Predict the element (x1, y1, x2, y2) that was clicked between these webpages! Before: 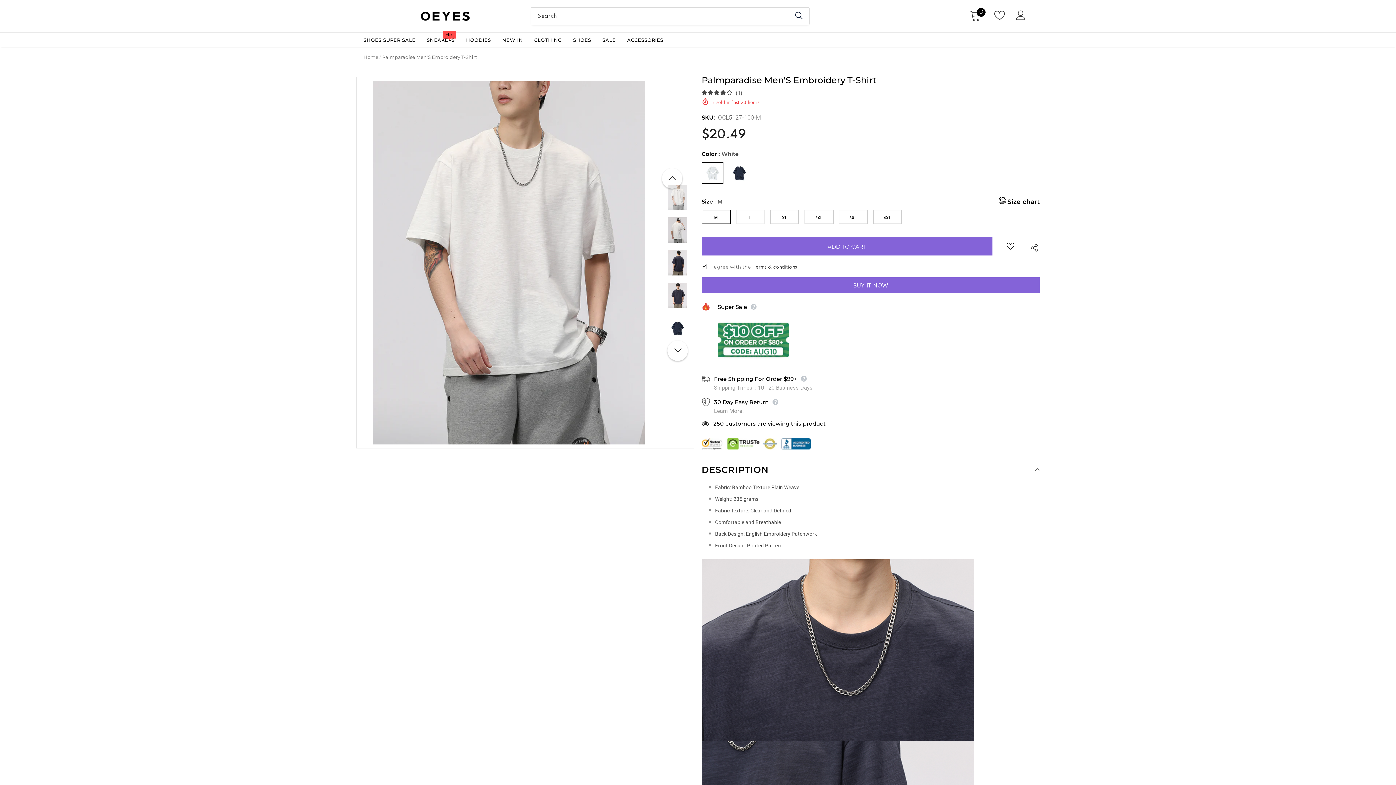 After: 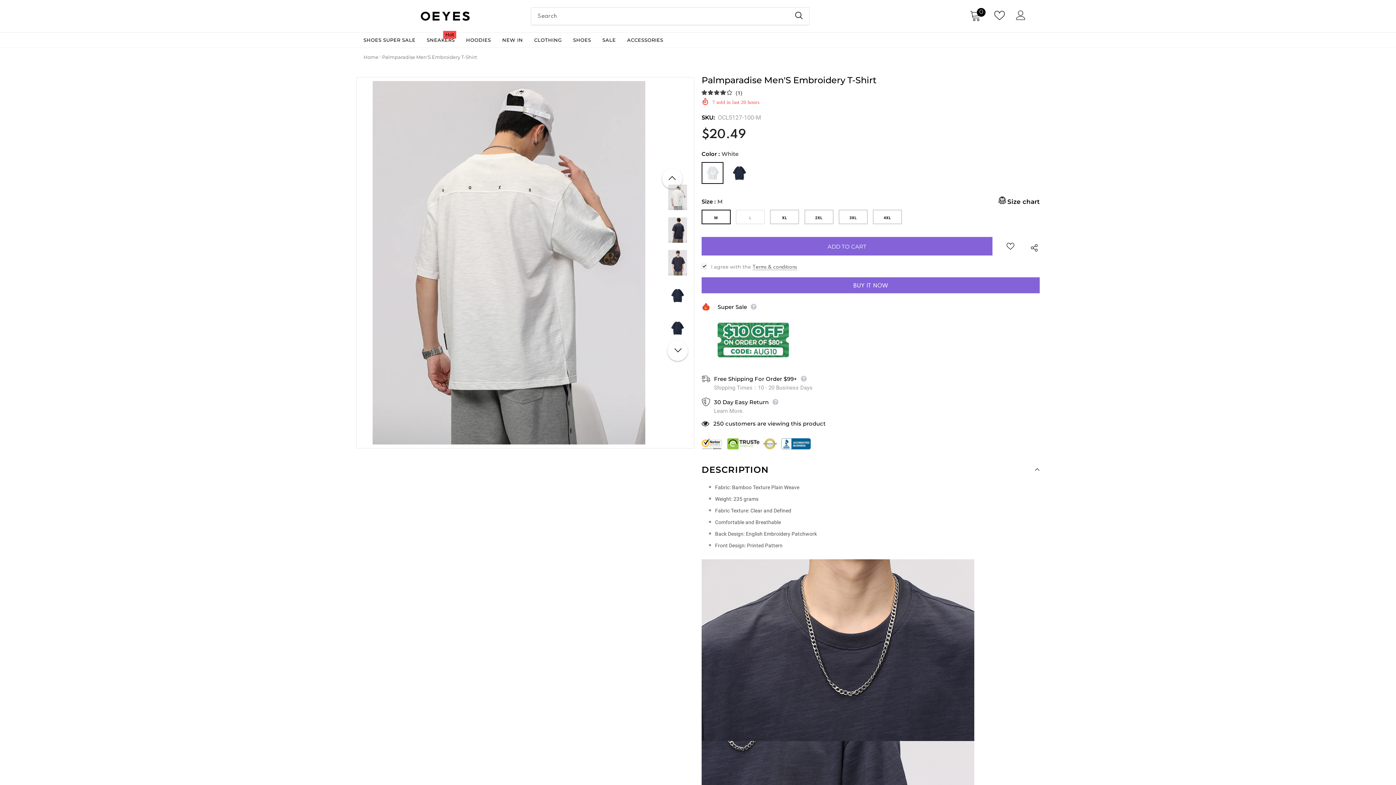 Action: label: Next bbox: (667, 340, 688, 361)